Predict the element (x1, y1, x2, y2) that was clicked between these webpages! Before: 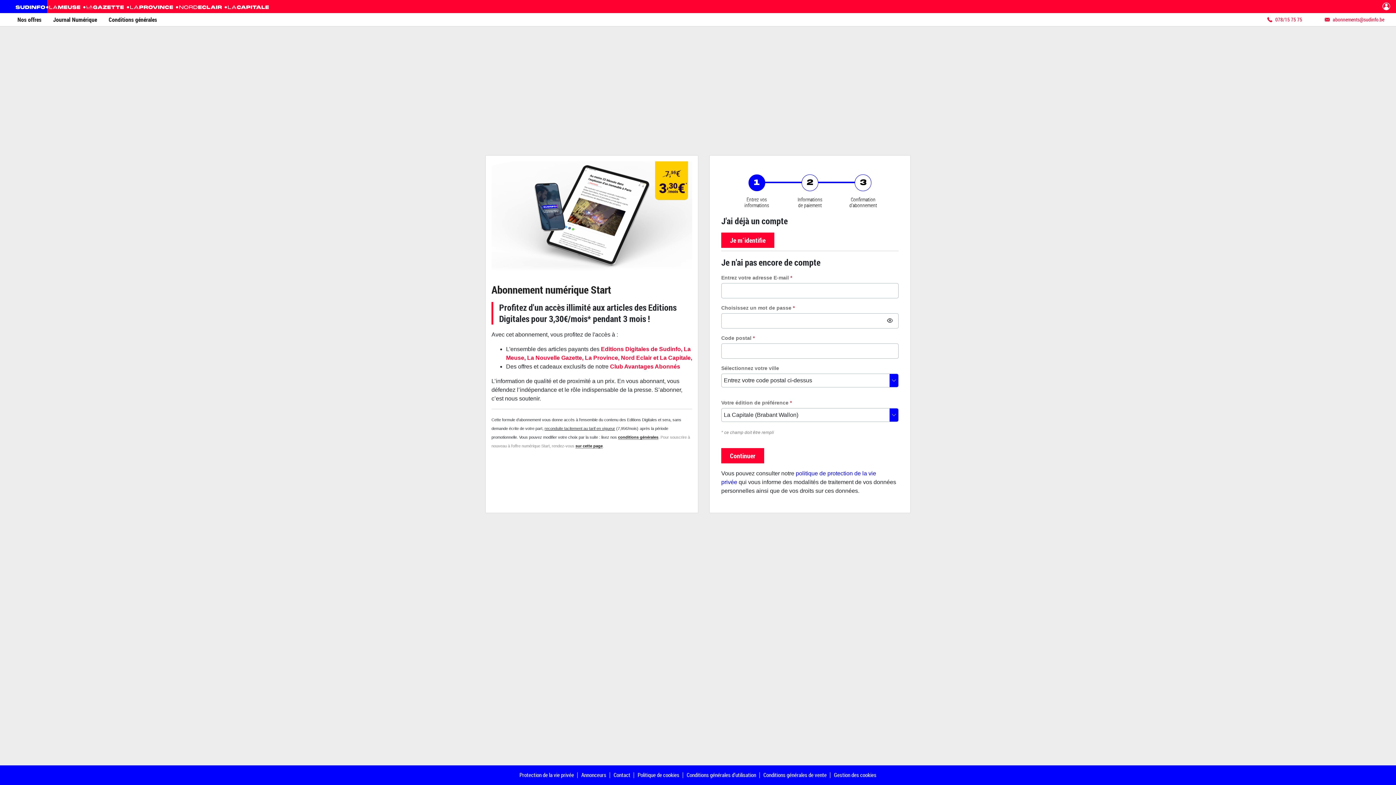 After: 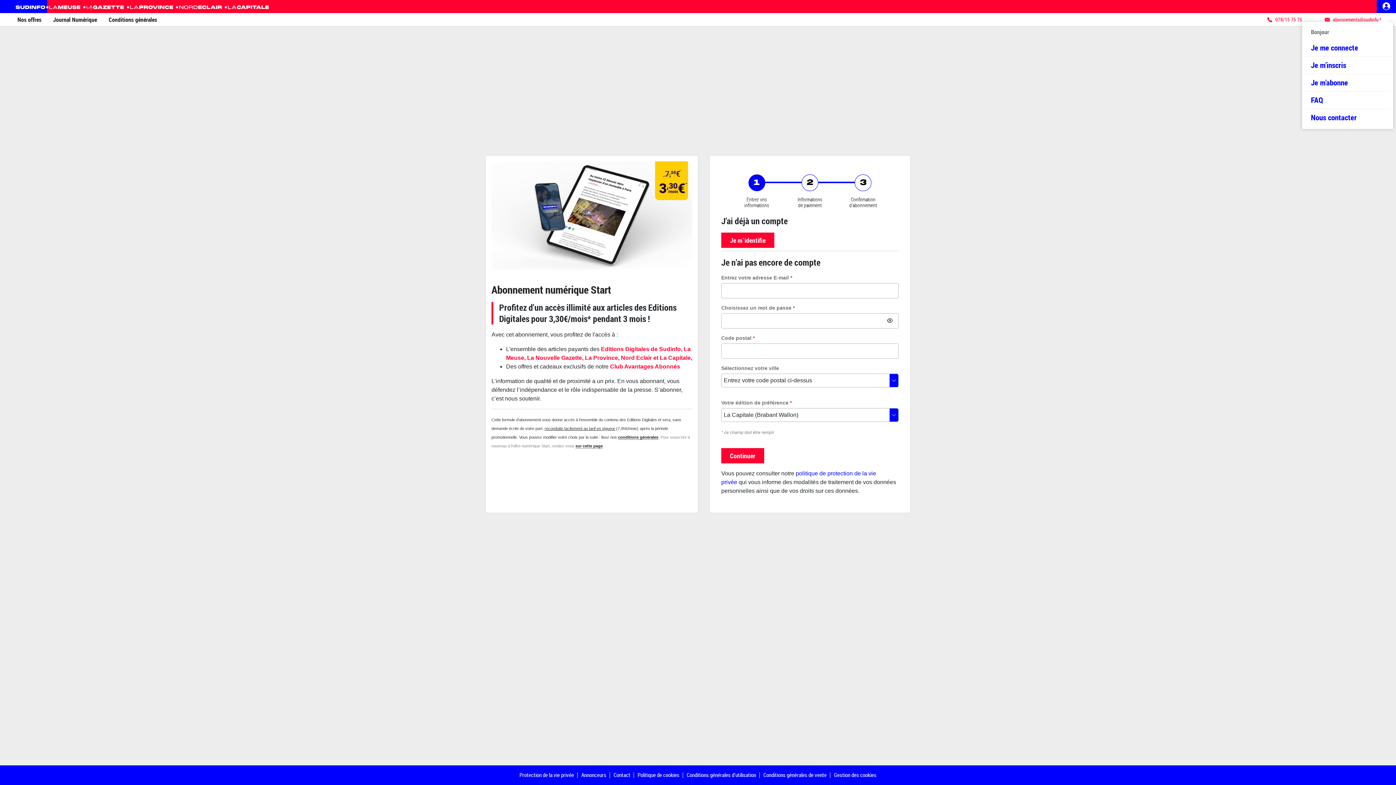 Action: bbox: (1377, 0, 1396, 13) label: Bonjour